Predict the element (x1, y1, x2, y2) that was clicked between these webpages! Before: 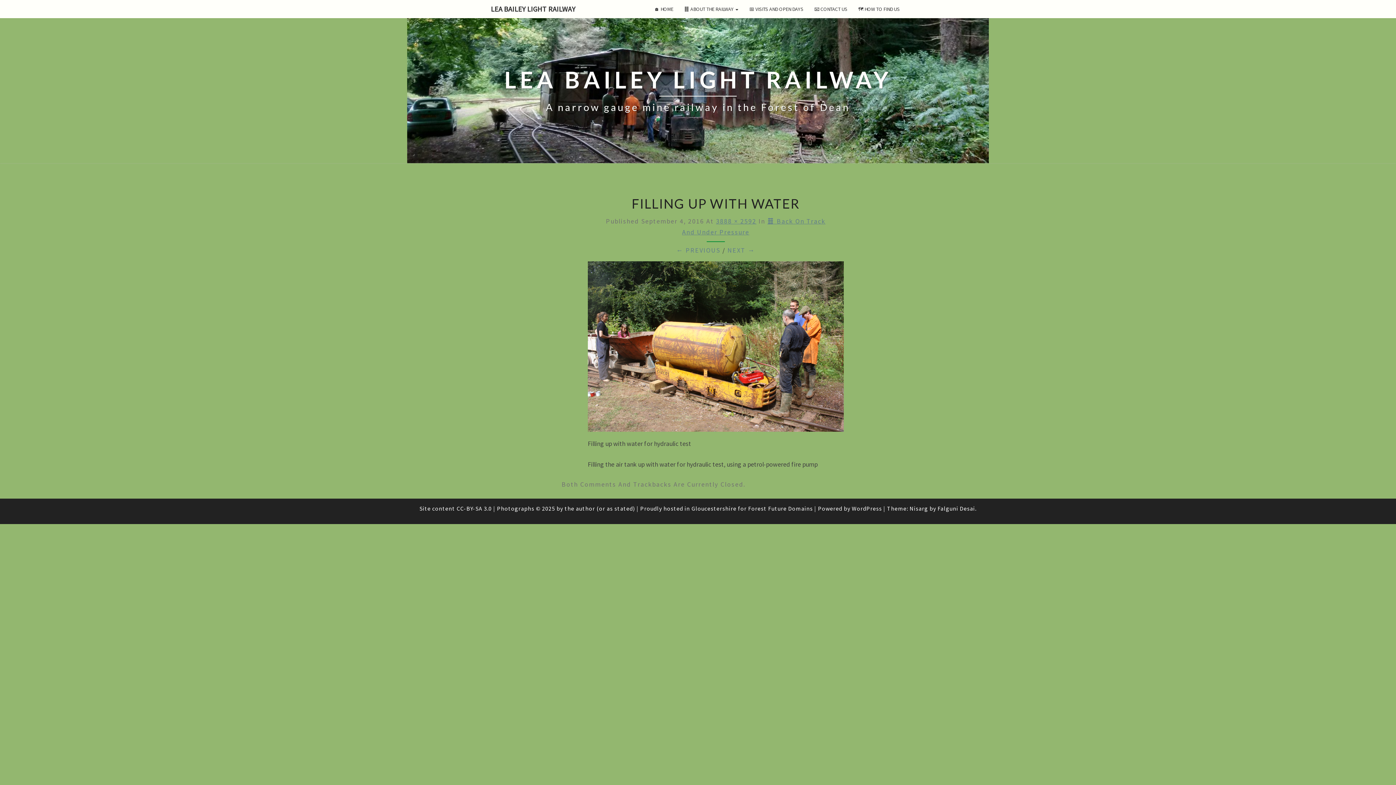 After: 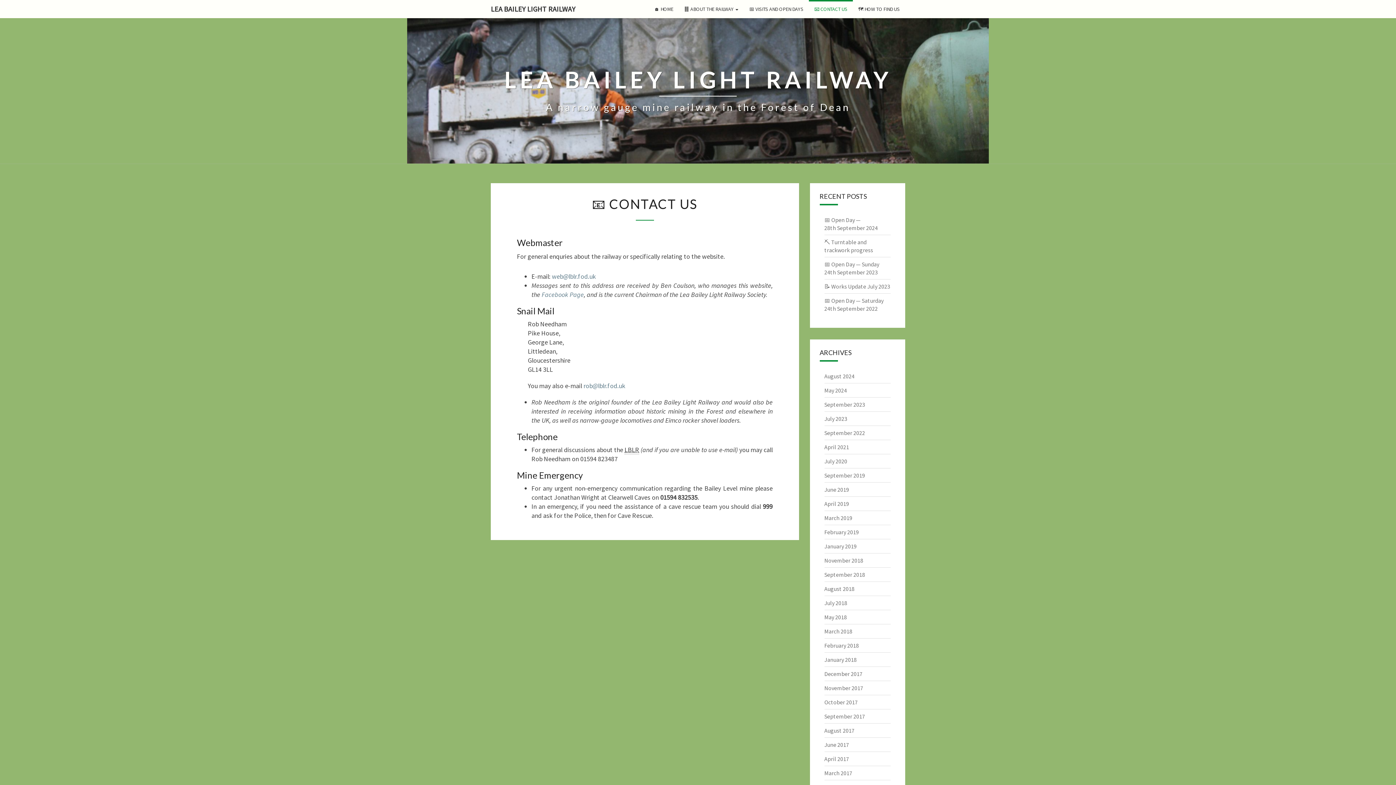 Action: label: 📧 CONTACT US bbox: (809, 0, 853, 18)